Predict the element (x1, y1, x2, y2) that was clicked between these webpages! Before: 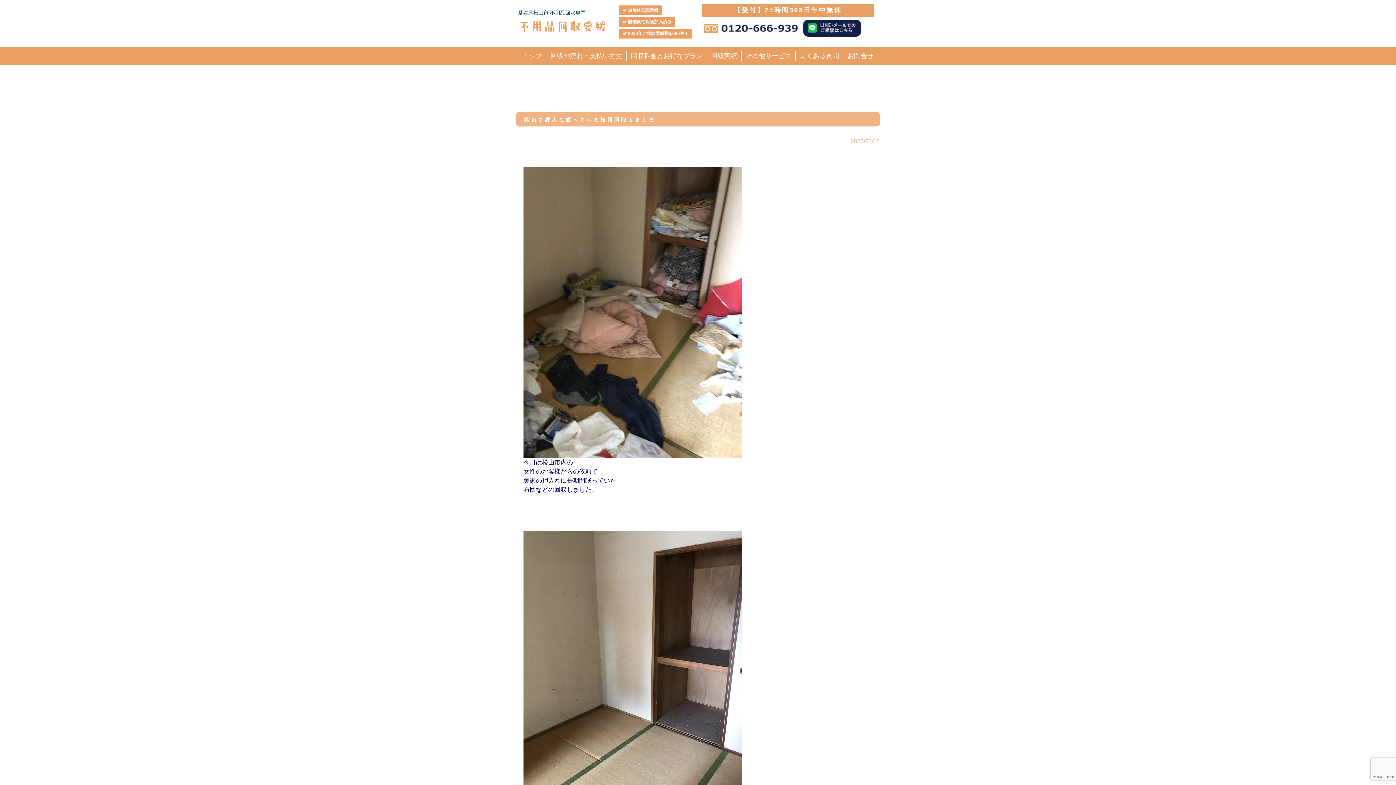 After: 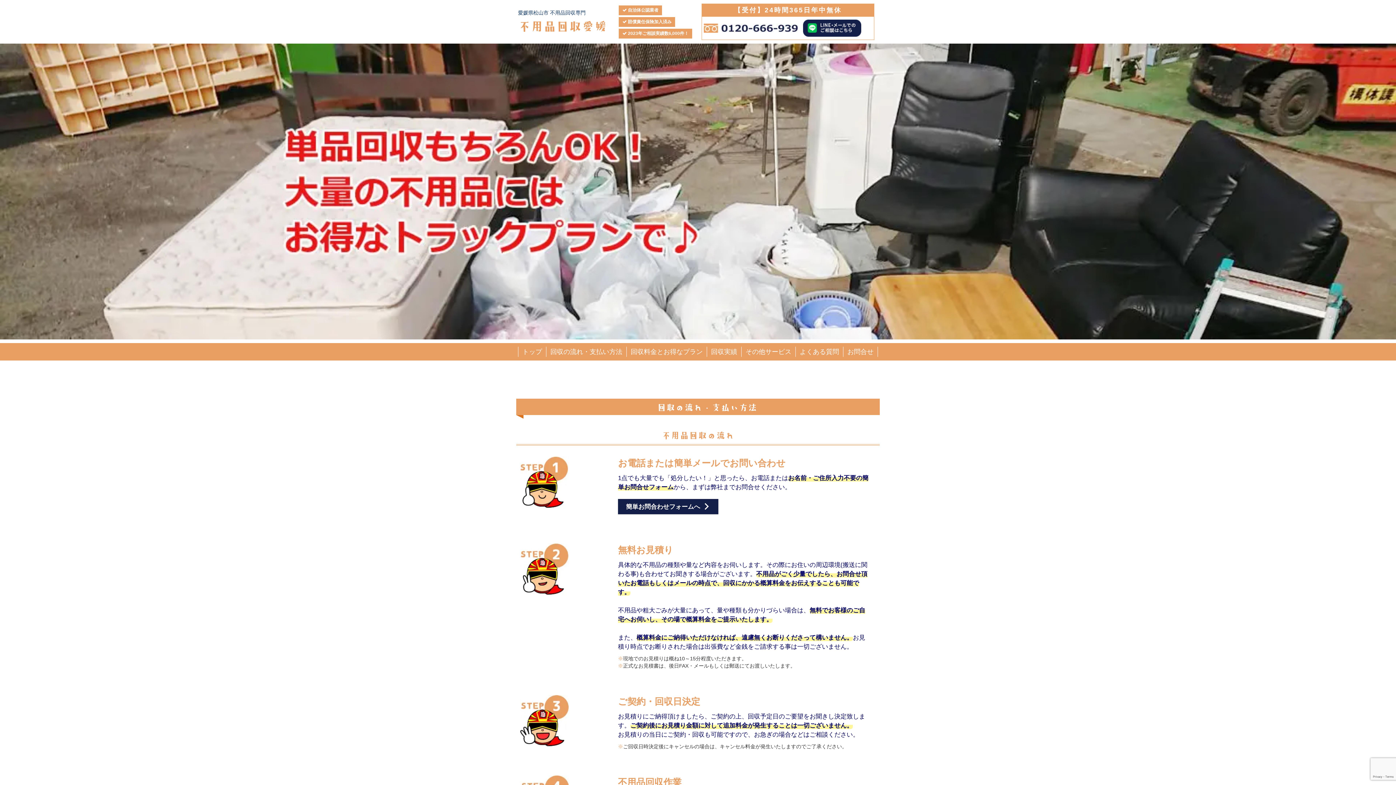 Action: label: 回収の流れ・支払い方法 bbox: (546, 50, 626, 61)